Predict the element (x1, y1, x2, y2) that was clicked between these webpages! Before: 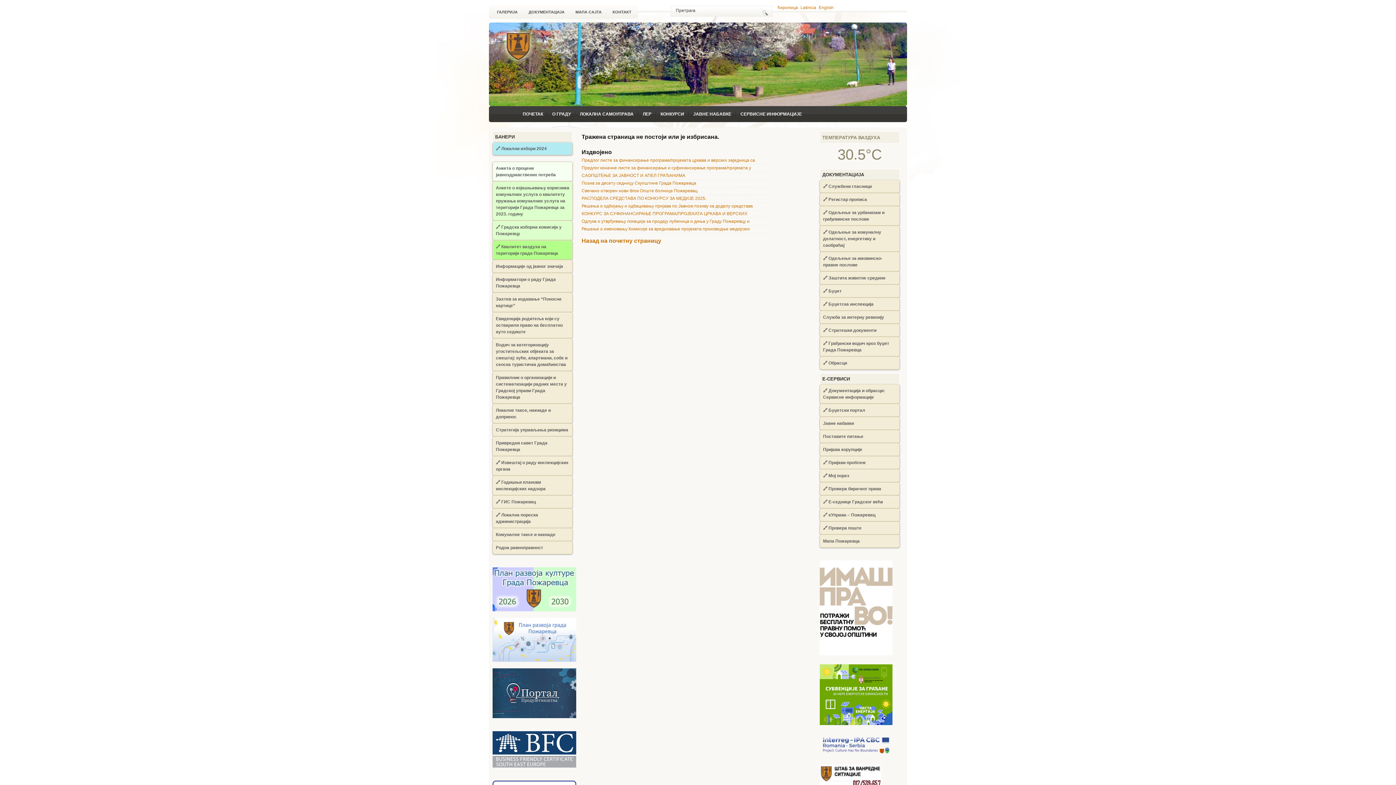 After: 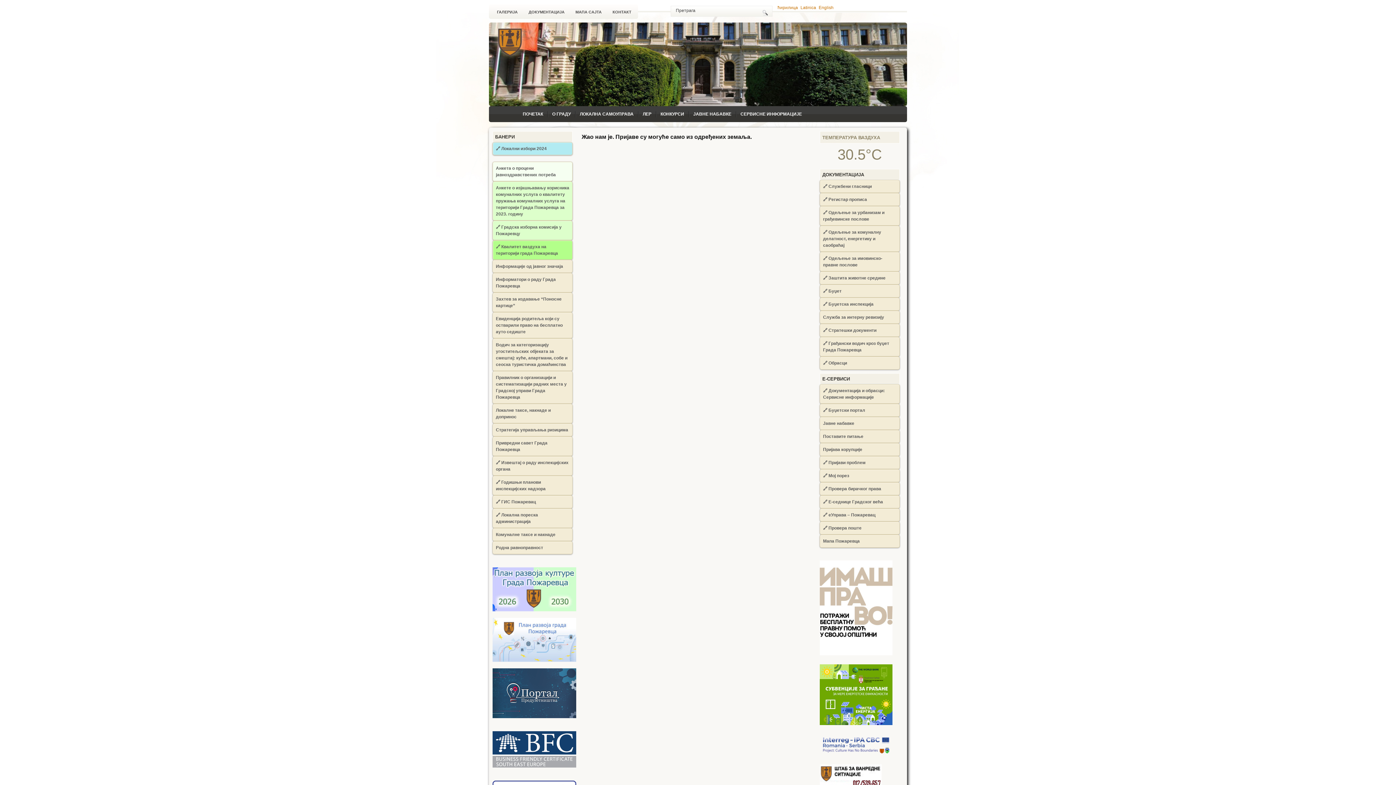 Action: label: Пријава корупције bbox: (823, 447, 862, 452)